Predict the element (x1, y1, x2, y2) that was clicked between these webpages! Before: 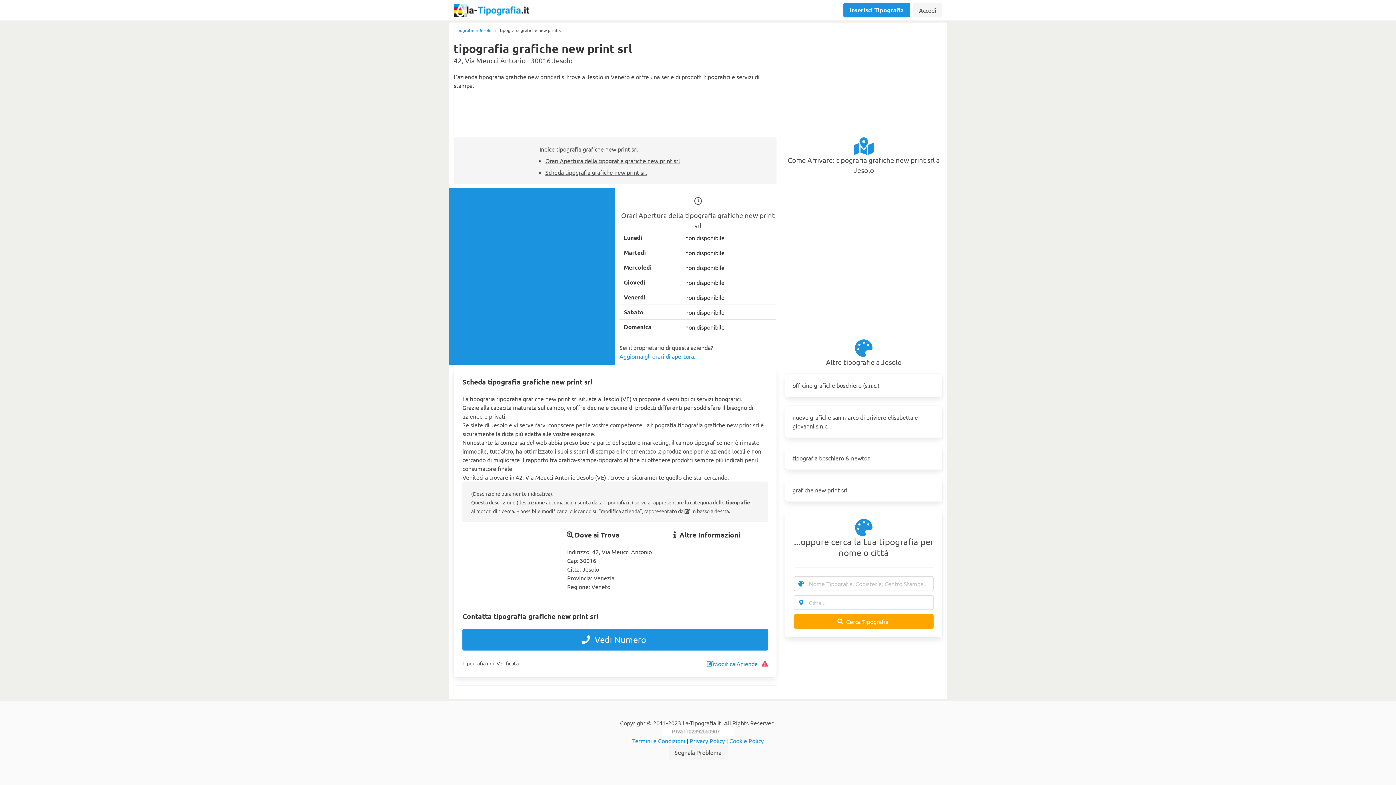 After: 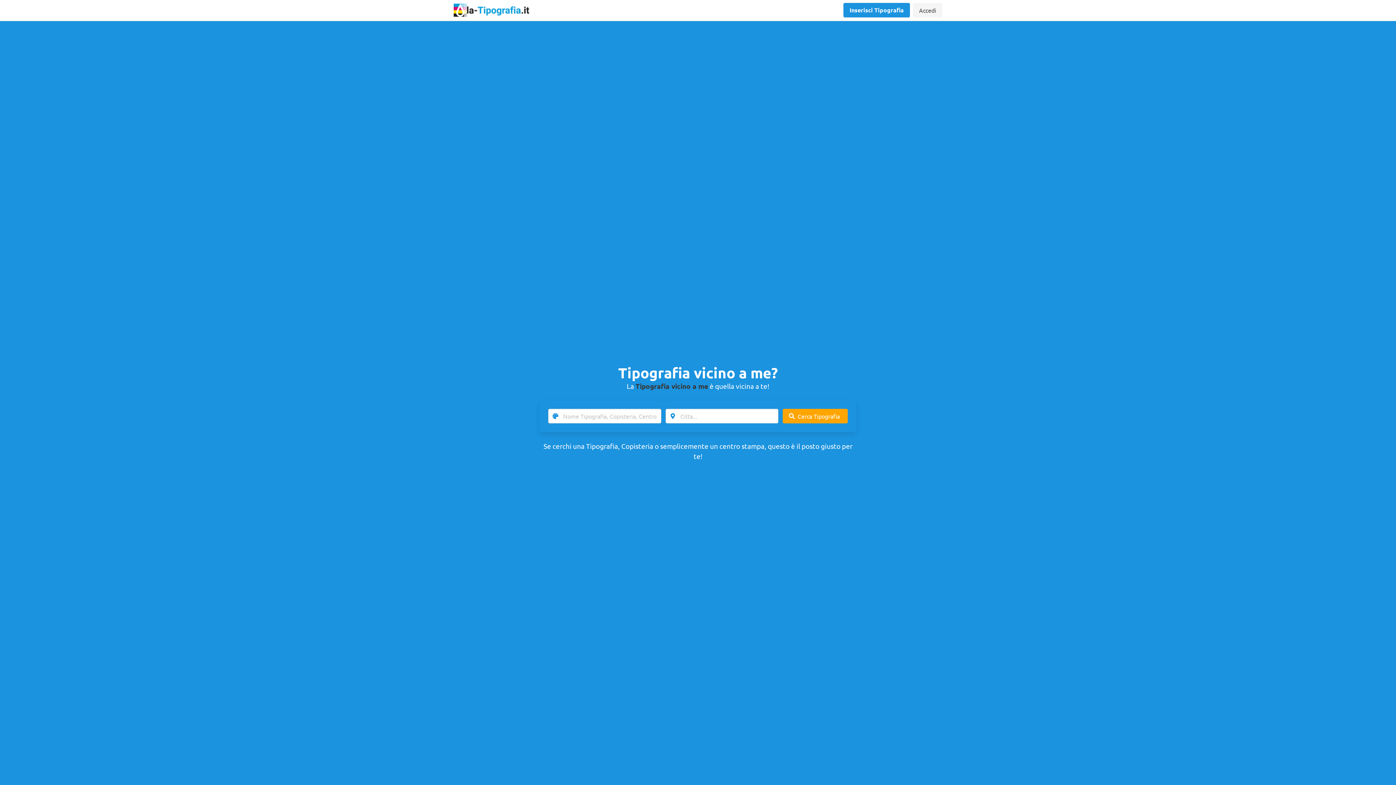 Action: bbox: (449, 0, 534, 20)